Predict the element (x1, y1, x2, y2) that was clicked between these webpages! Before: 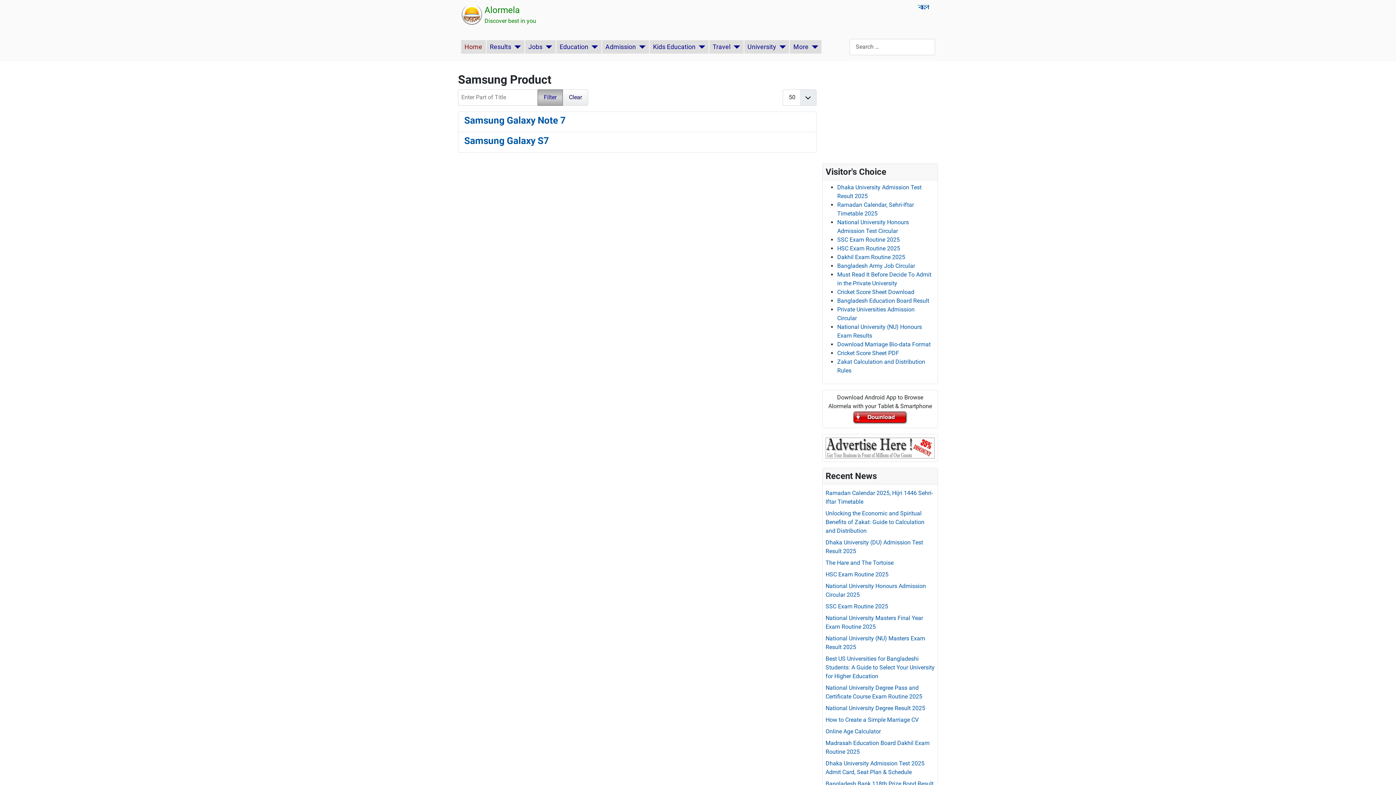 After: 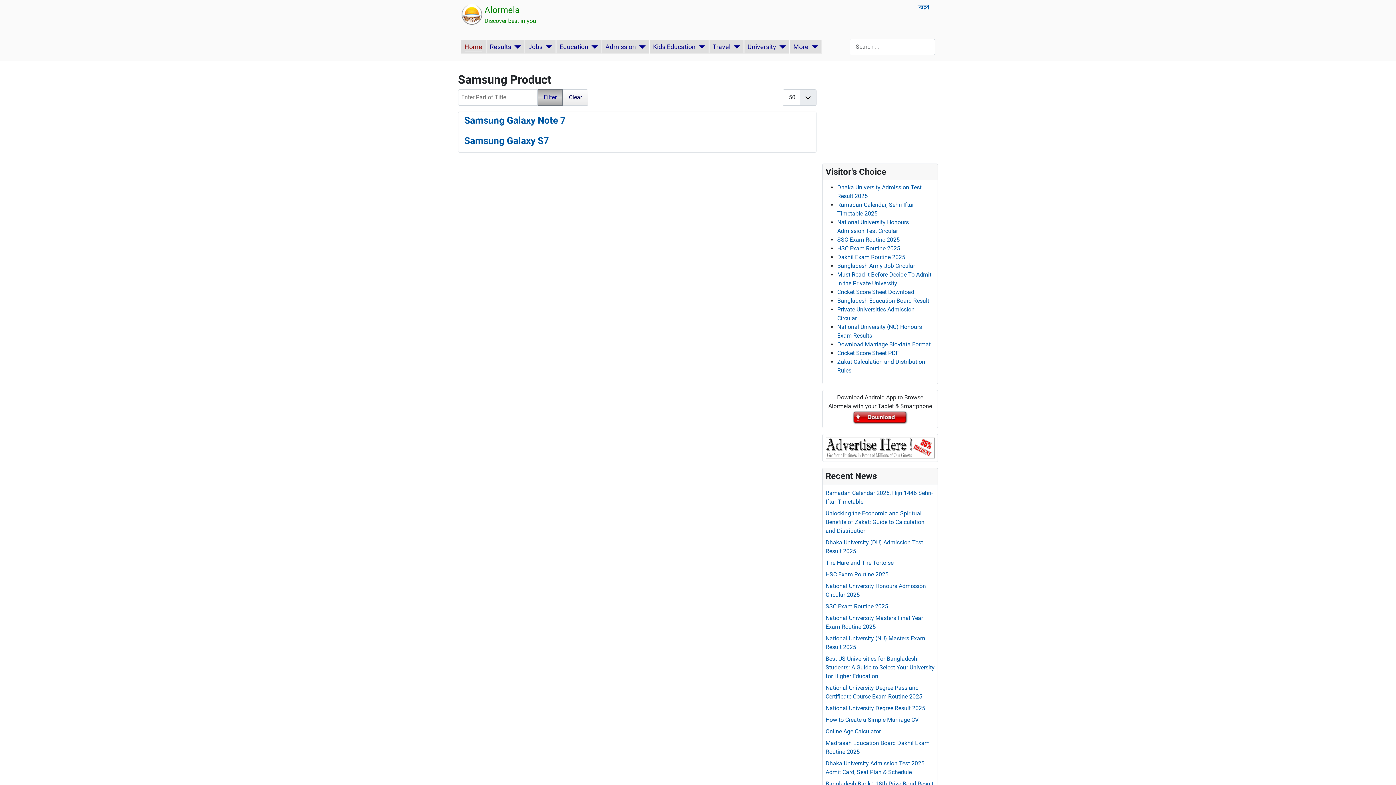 Action: bbox: (537, 89, 562, 105) label: Filter